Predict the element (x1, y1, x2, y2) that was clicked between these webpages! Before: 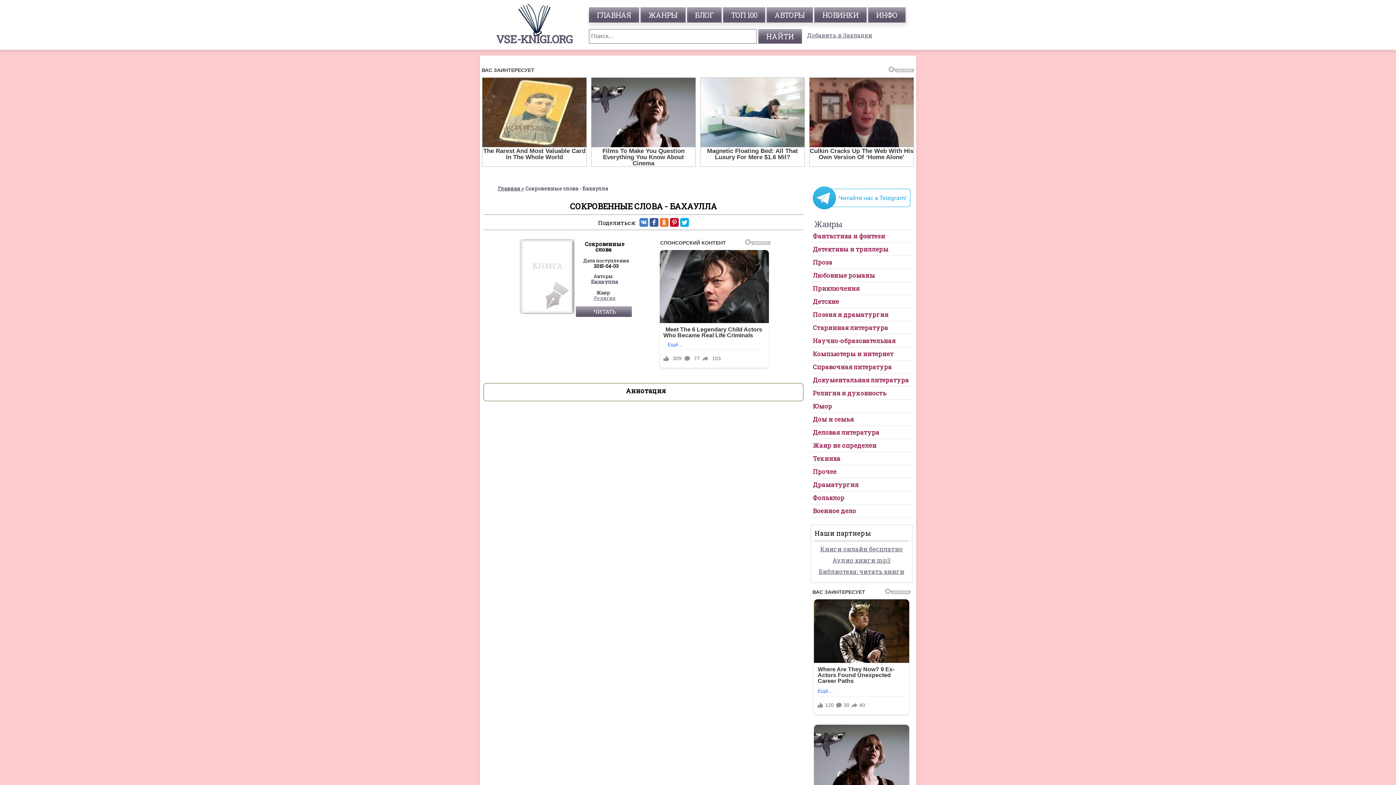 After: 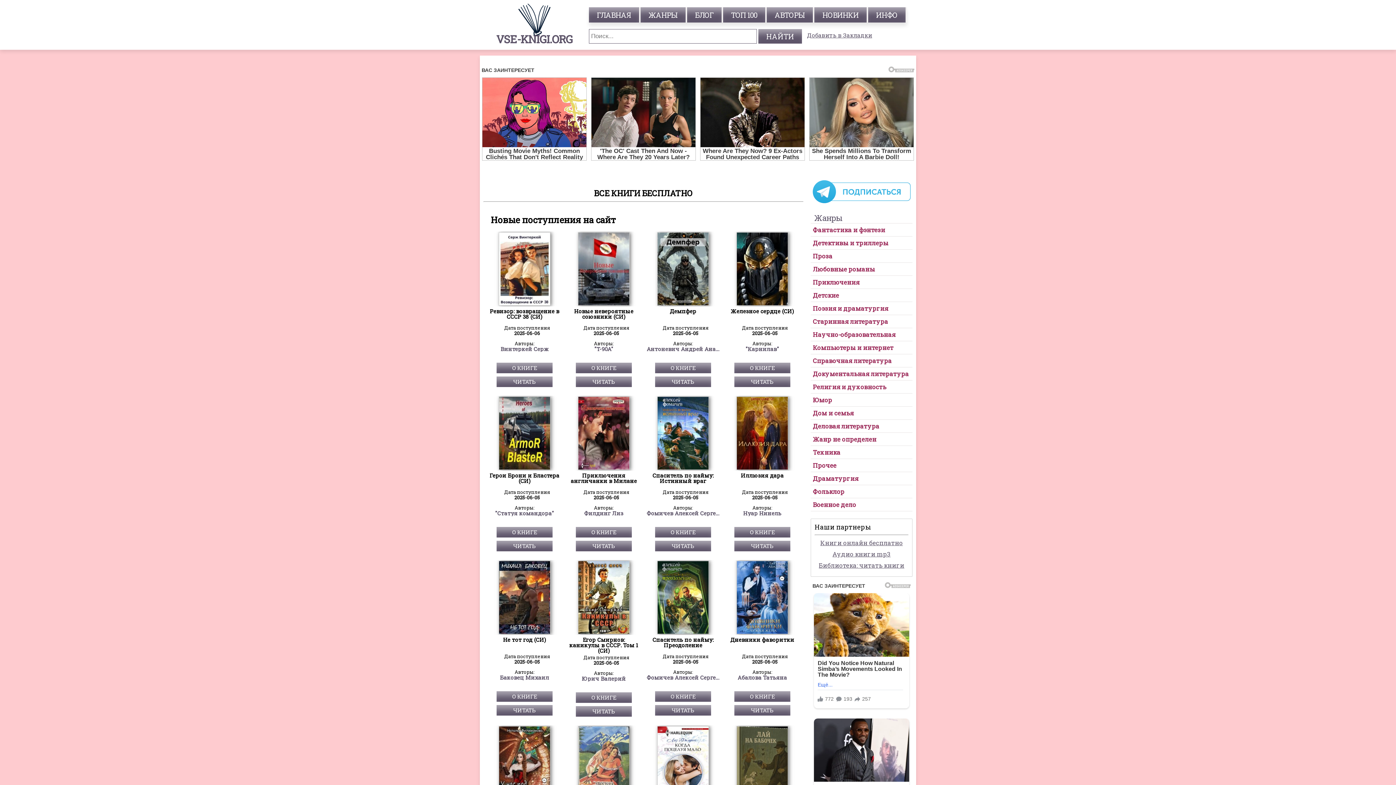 Action: label: ГЛАВНАЯ bbox: (589, 7, 639, 22)